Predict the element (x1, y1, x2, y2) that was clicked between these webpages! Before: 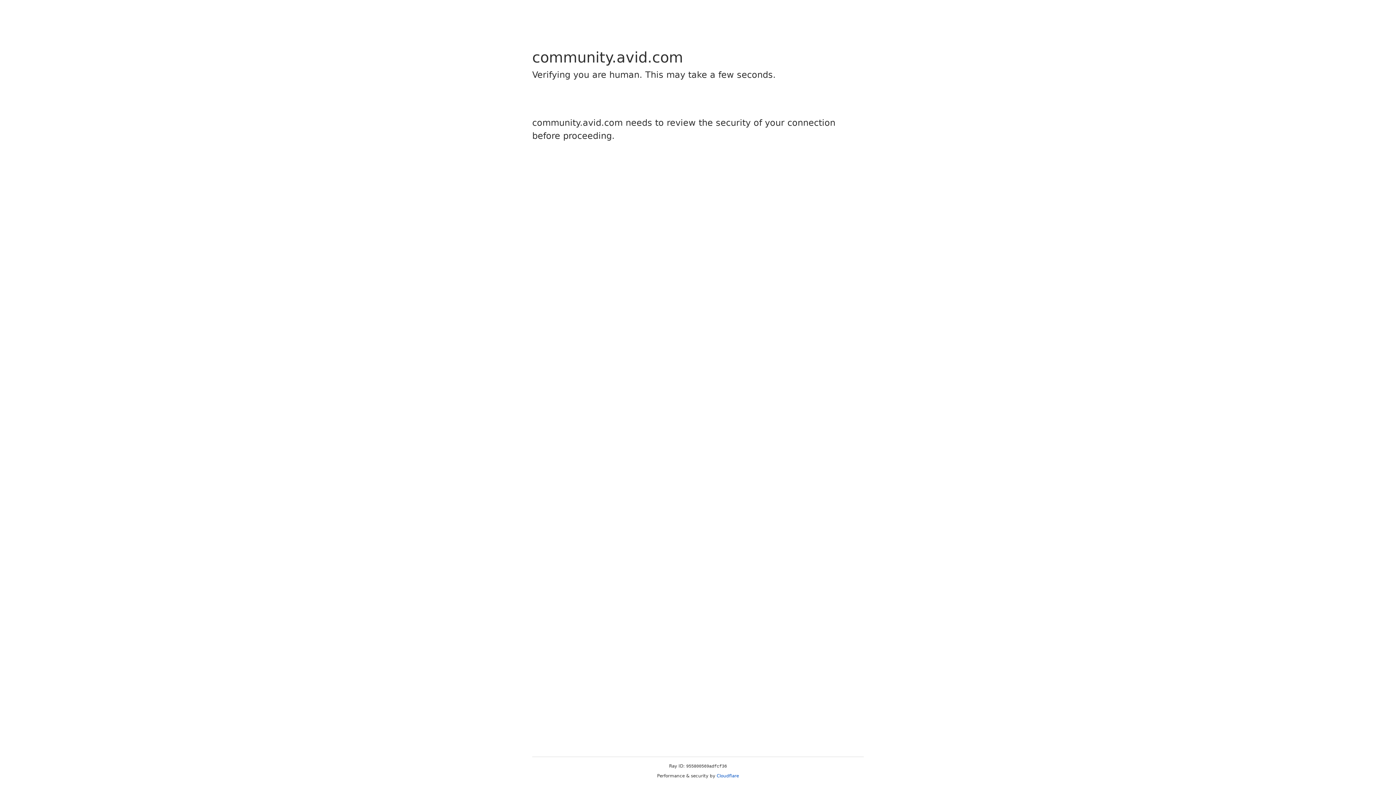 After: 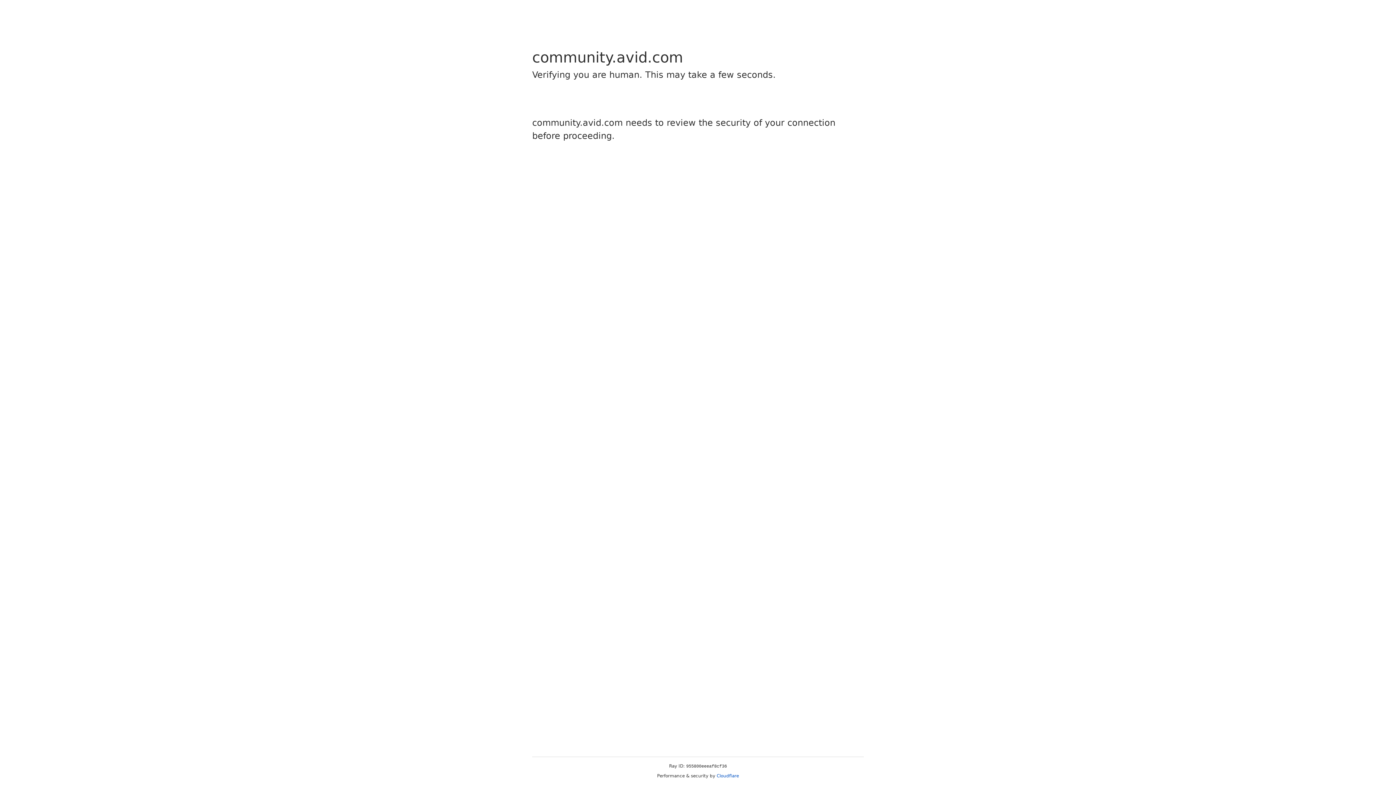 Action: label: Cloudflare bbox: (716, 773, 739, 778)